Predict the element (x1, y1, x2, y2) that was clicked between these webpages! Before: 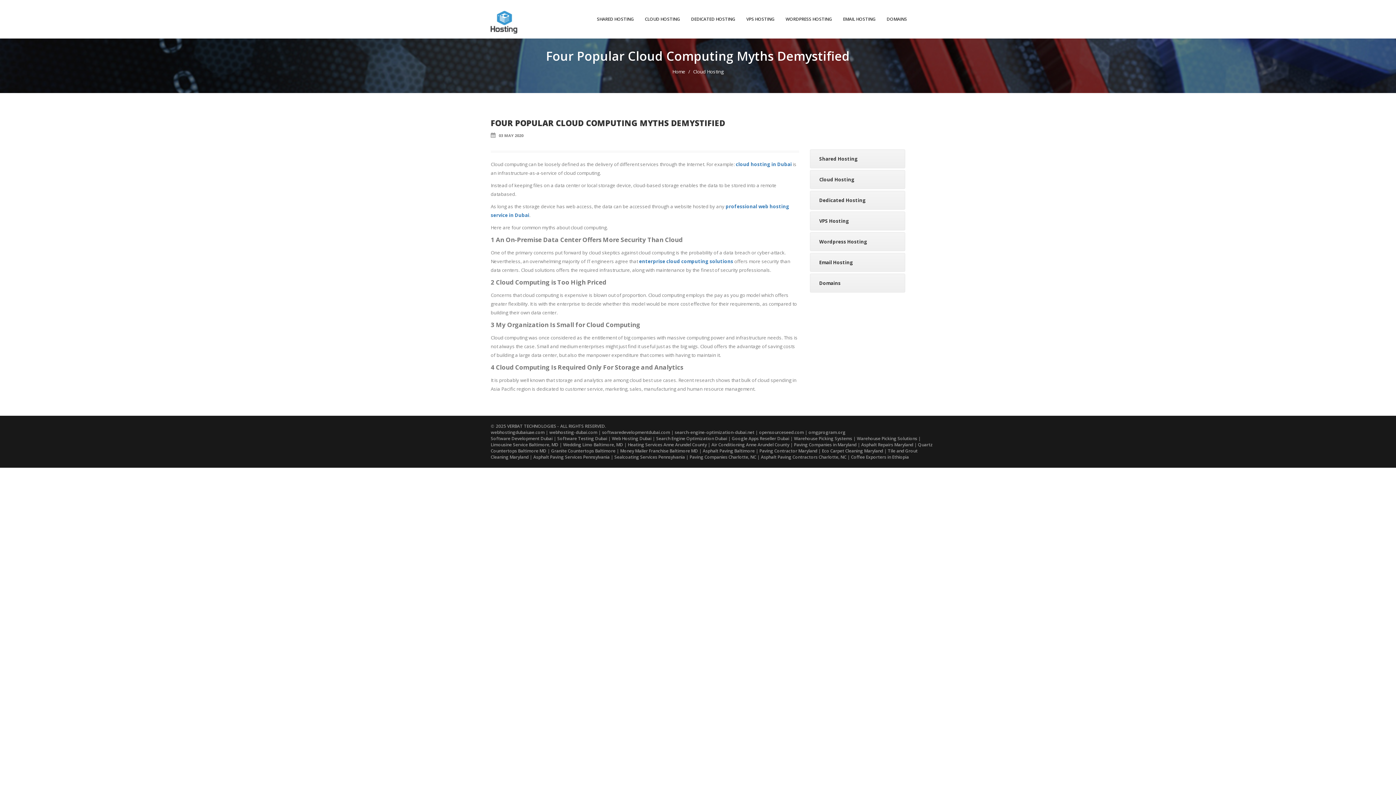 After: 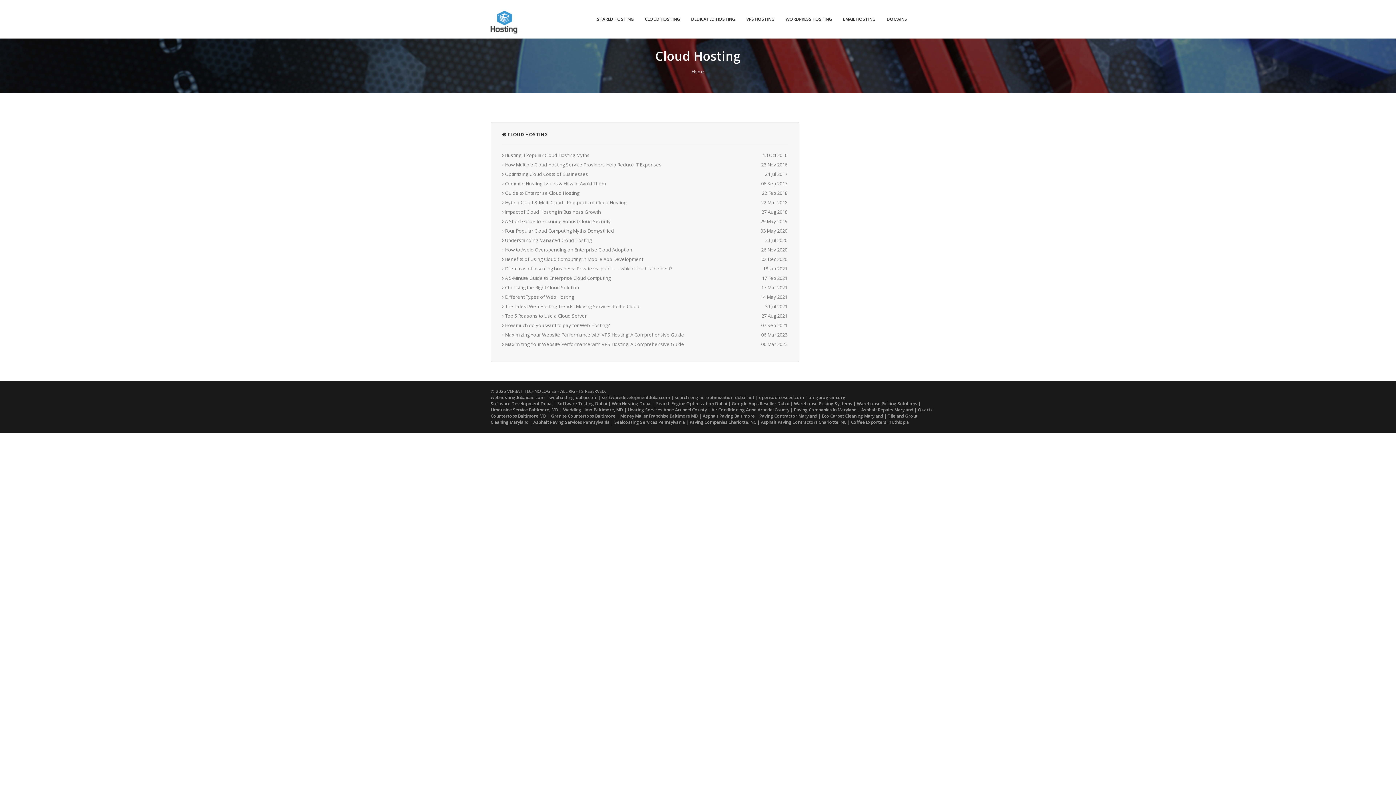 Action: label: Cloud Hosting bbox: (693, 68, 723, 74)